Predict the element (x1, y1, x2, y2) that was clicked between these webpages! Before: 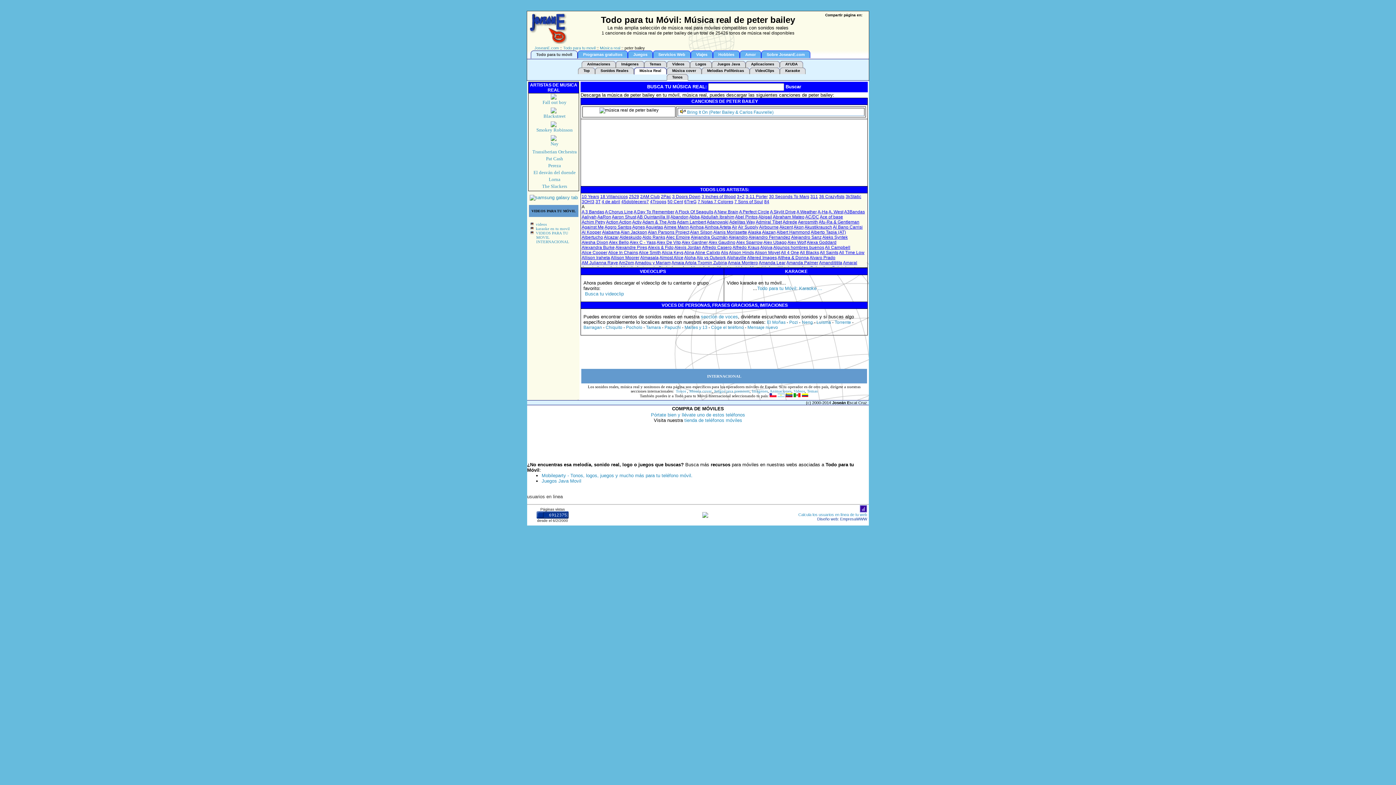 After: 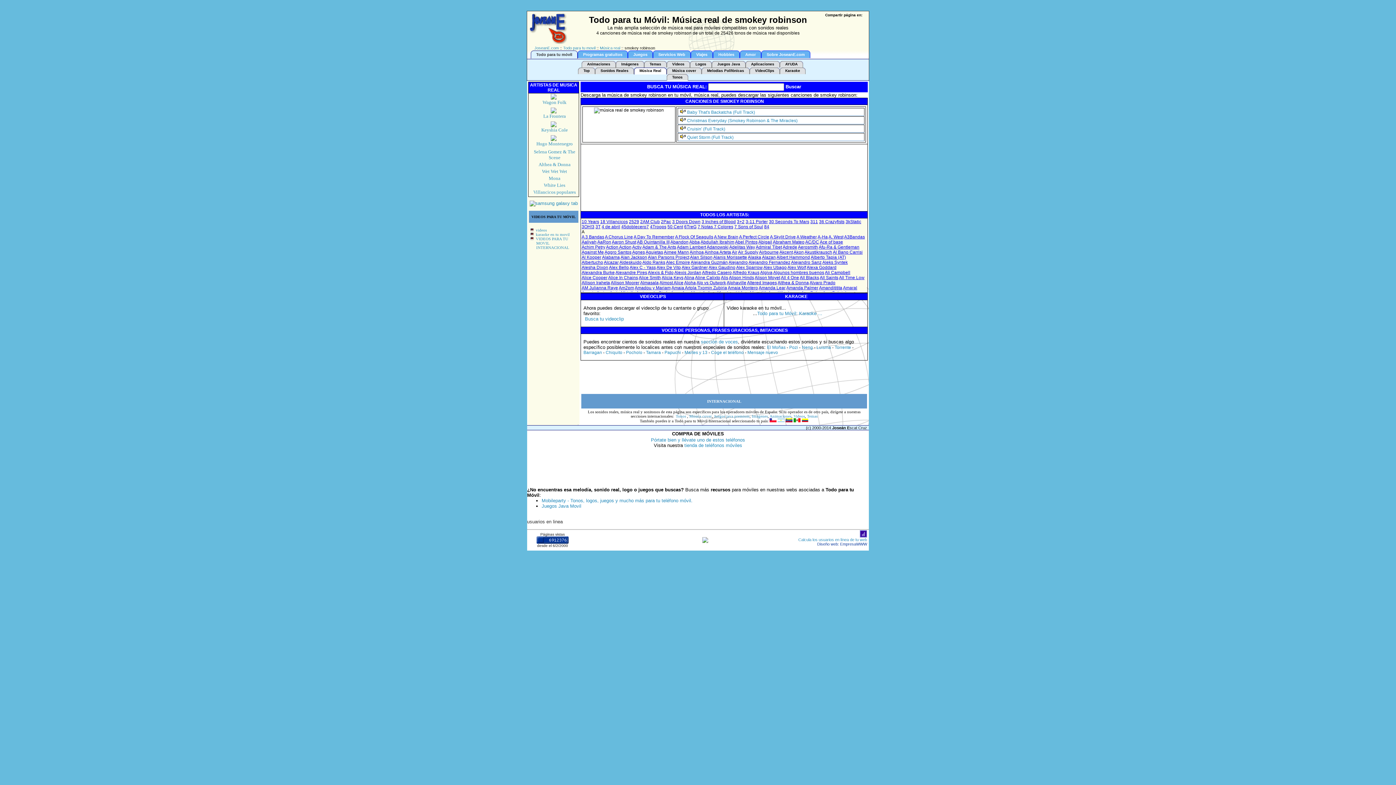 Action: bbox: (536, 127, 572, 132) label: Smokey Robinson